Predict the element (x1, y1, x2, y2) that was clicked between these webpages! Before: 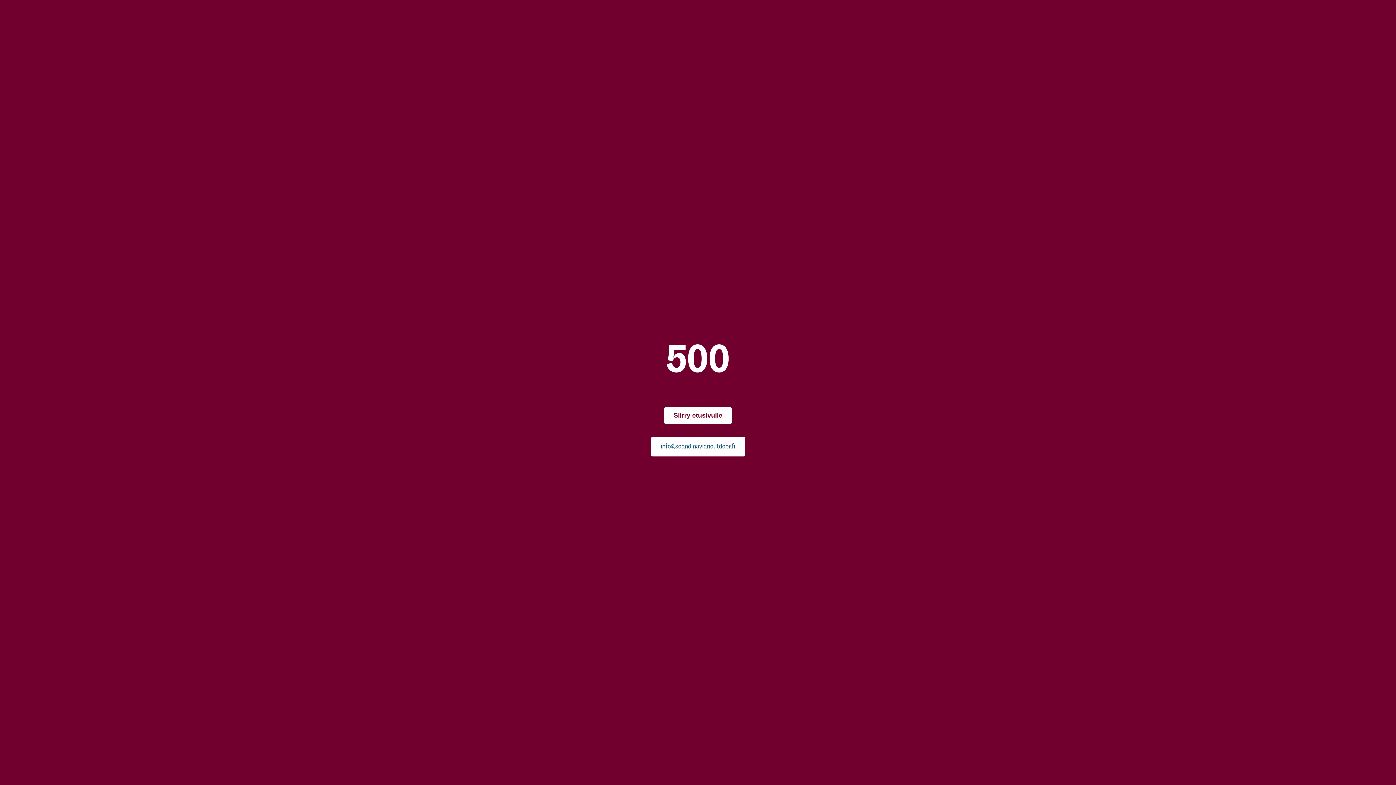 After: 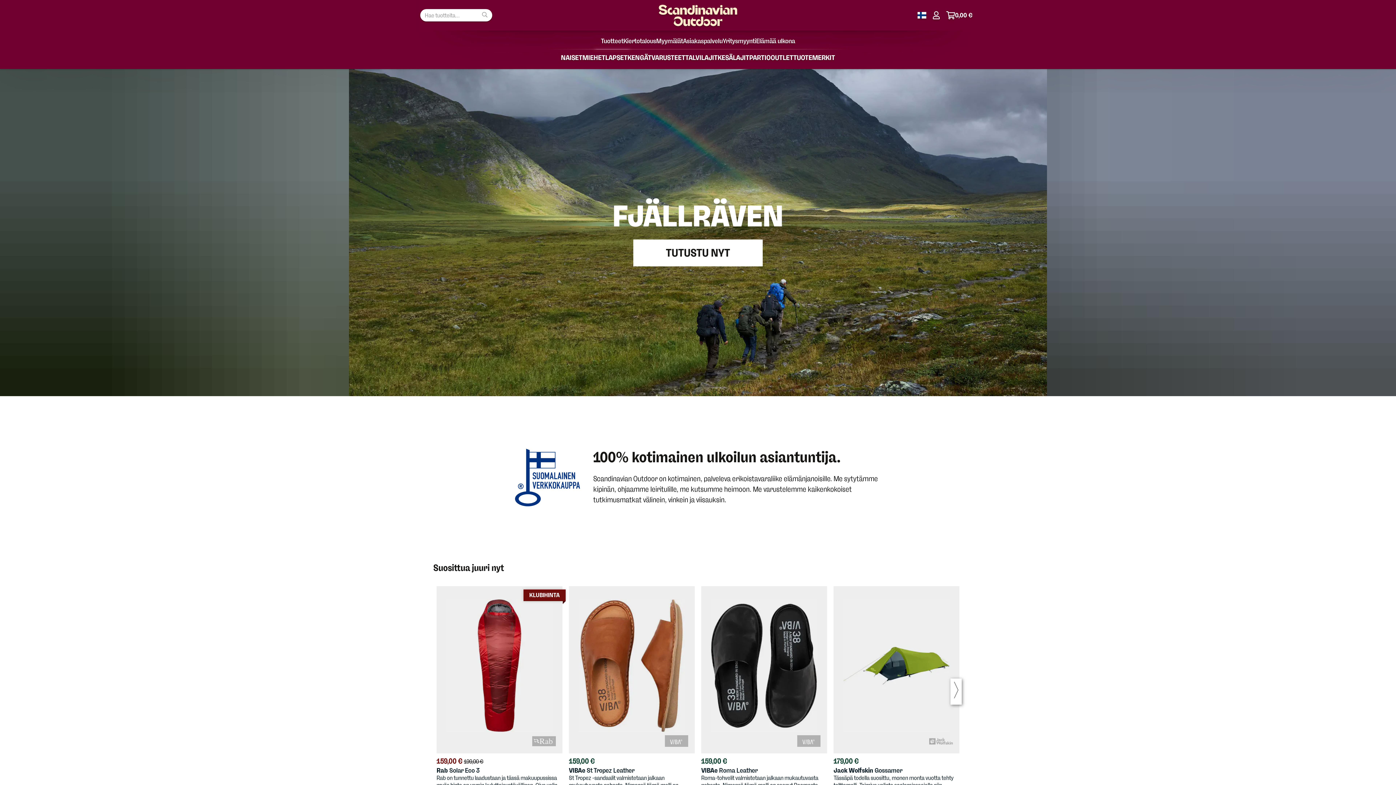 Action: bbox: (664, 407, 732, 423) label: Siirry etusivulle